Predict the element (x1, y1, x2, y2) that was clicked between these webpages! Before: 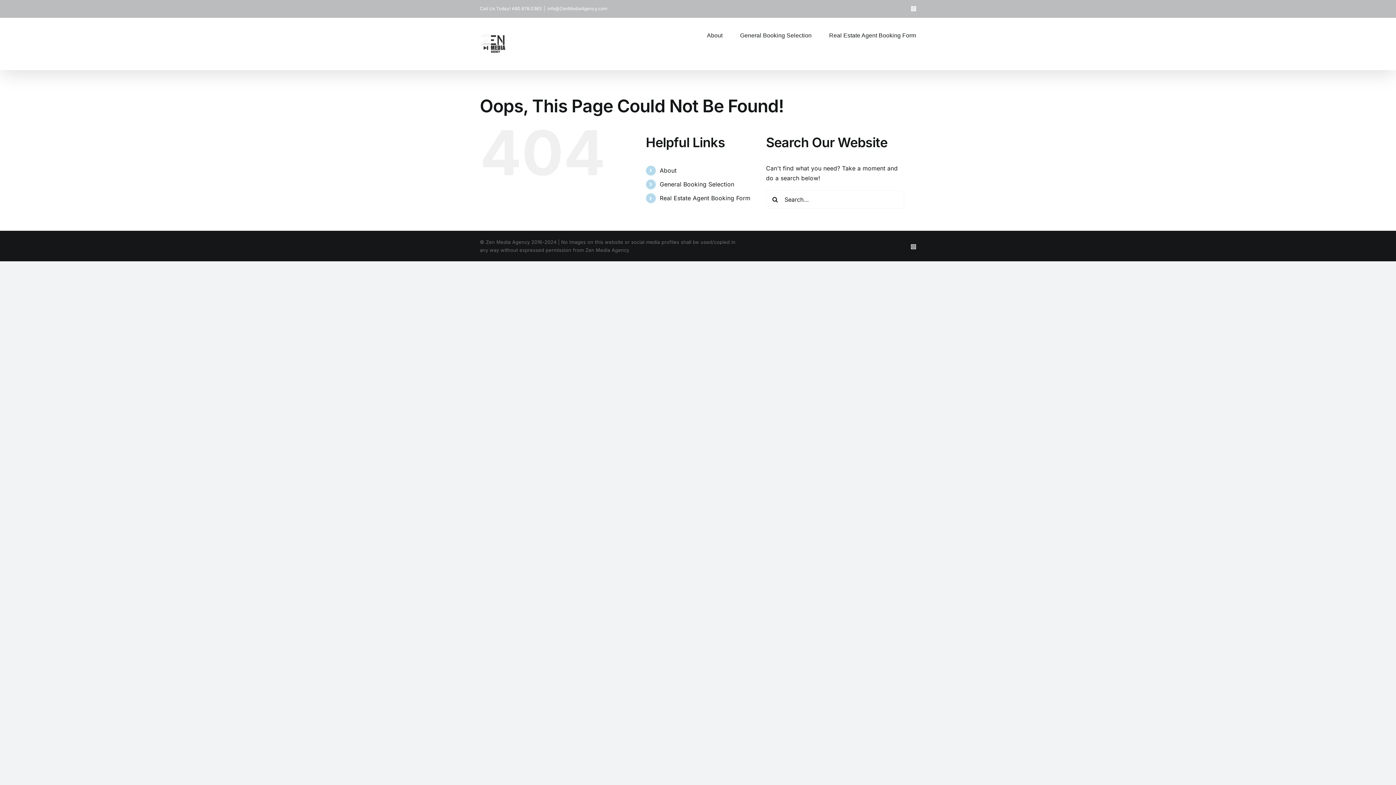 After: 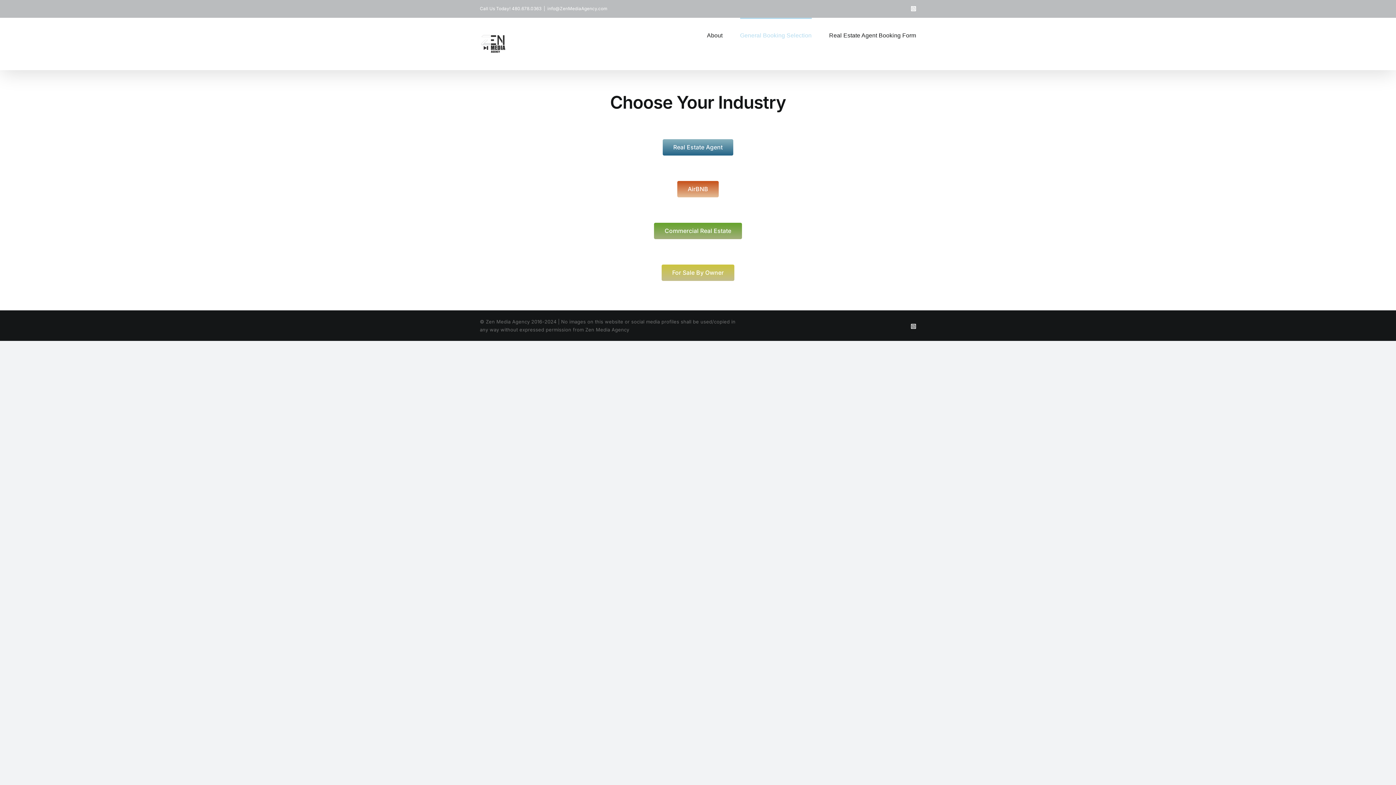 Action: bbox: (659, 180, 734, 187) label: General Booking Selection